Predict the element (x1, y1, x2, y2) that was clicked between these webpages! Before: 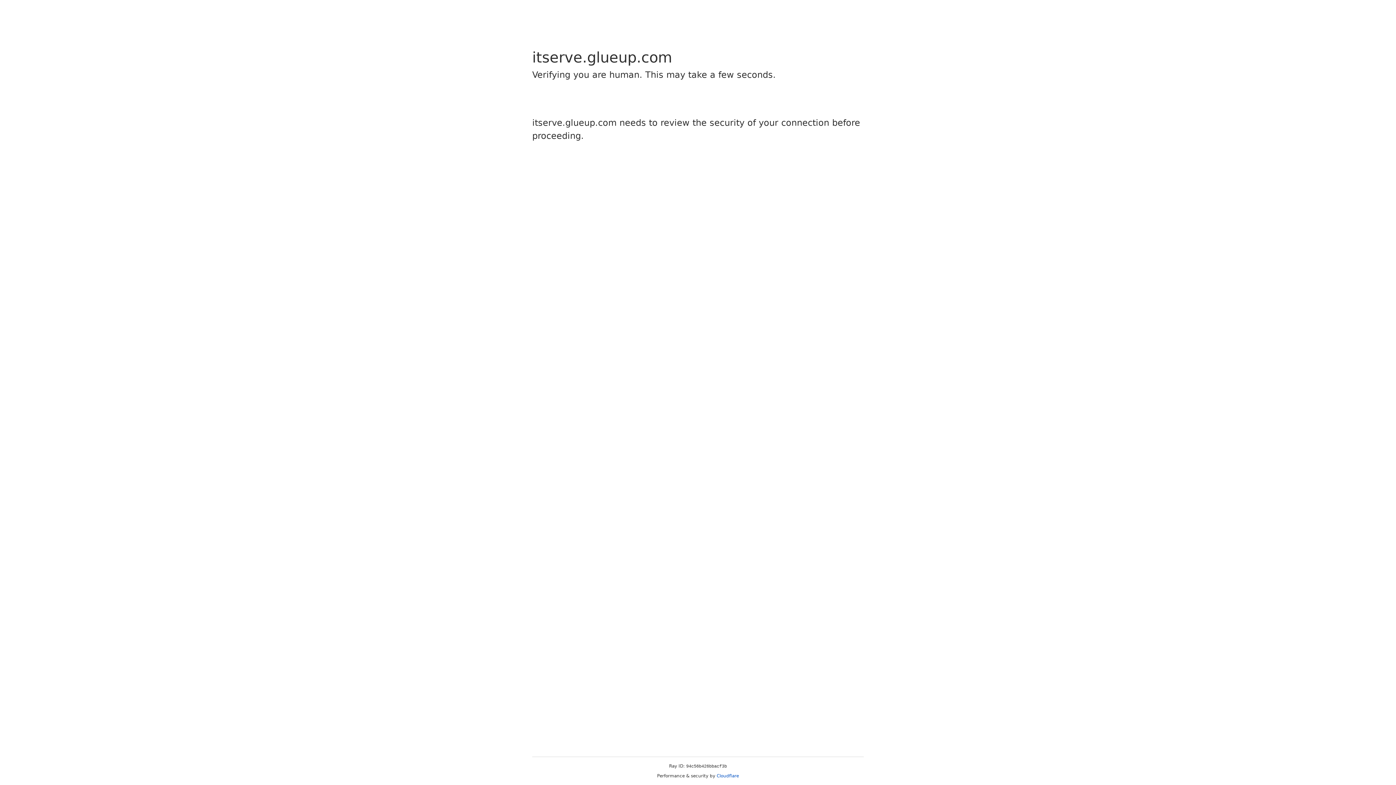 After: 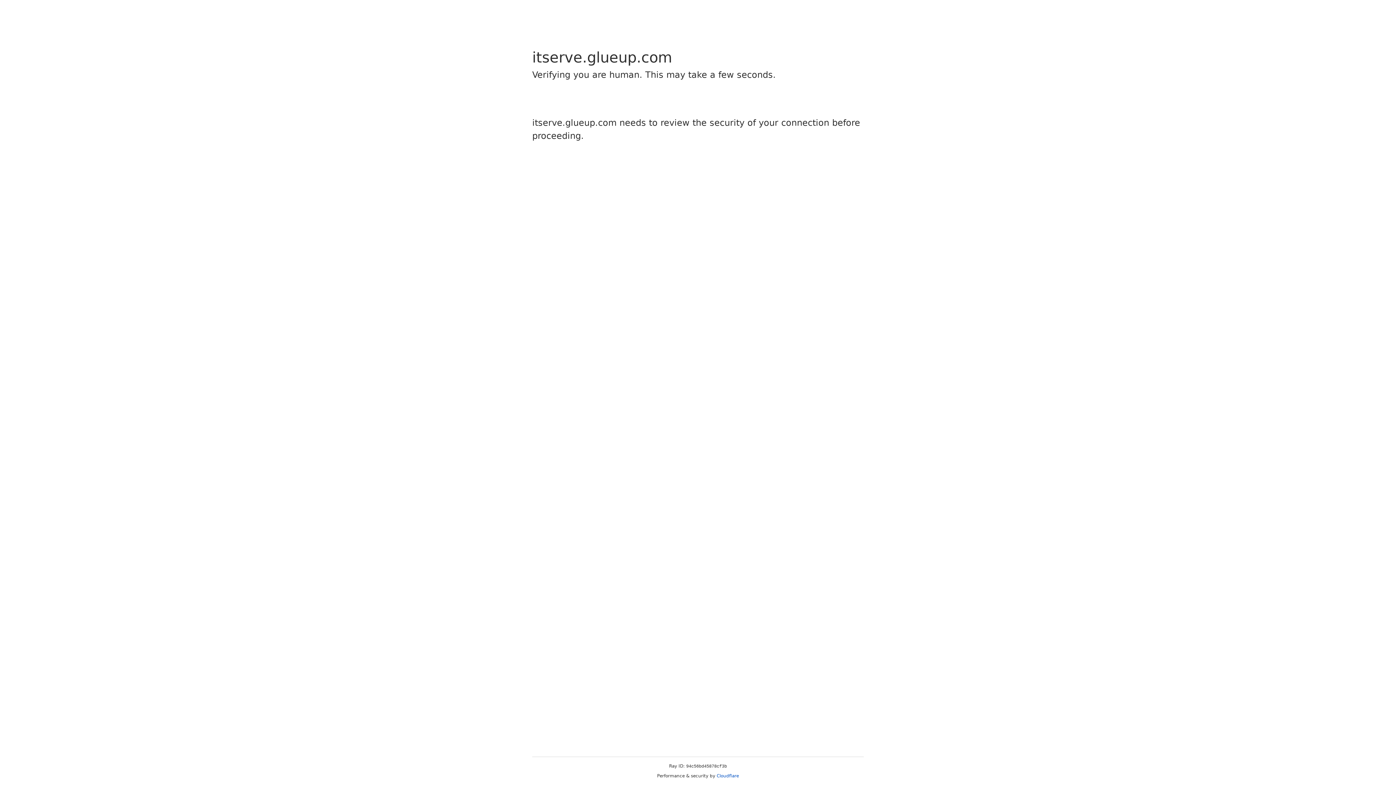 Action: label: Cloudflare bbox: (716, 773, 739, 778)